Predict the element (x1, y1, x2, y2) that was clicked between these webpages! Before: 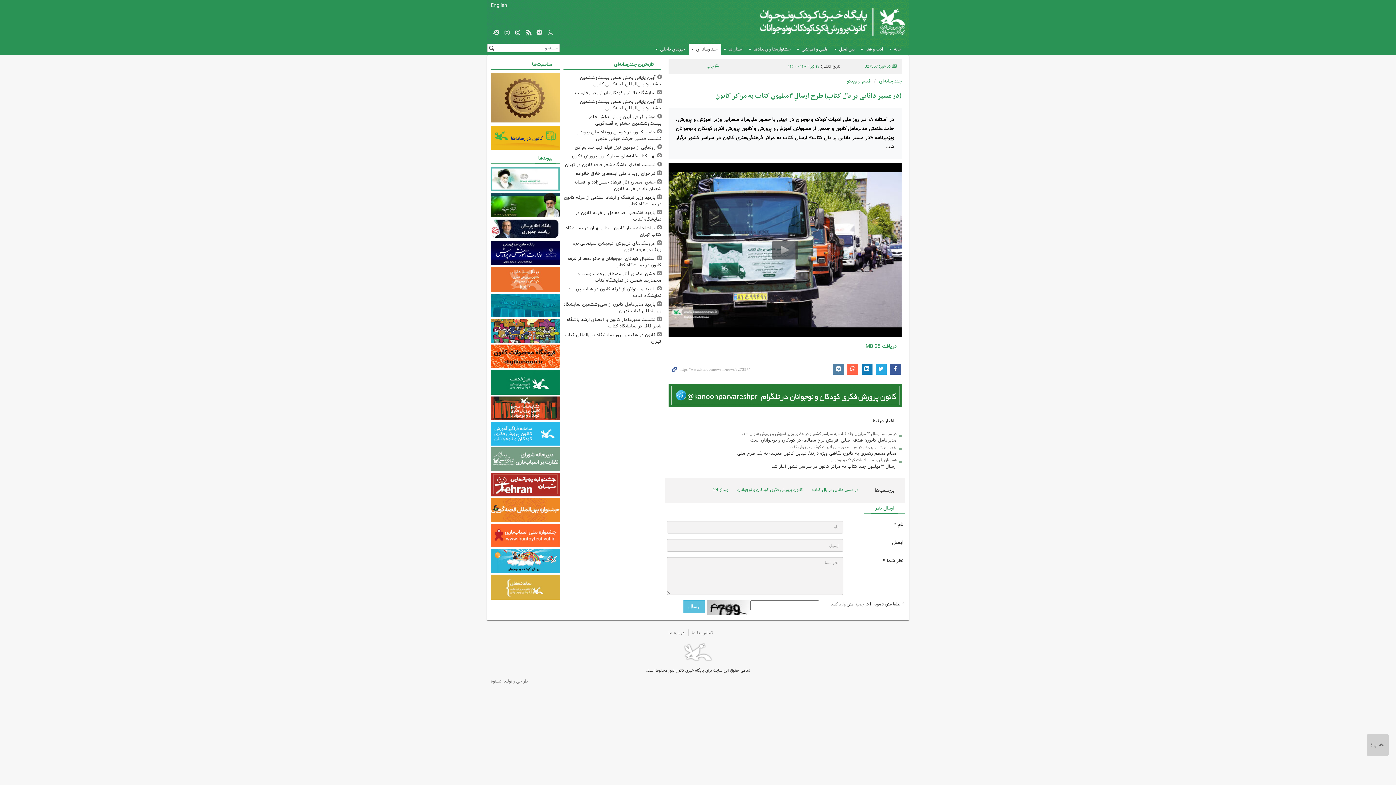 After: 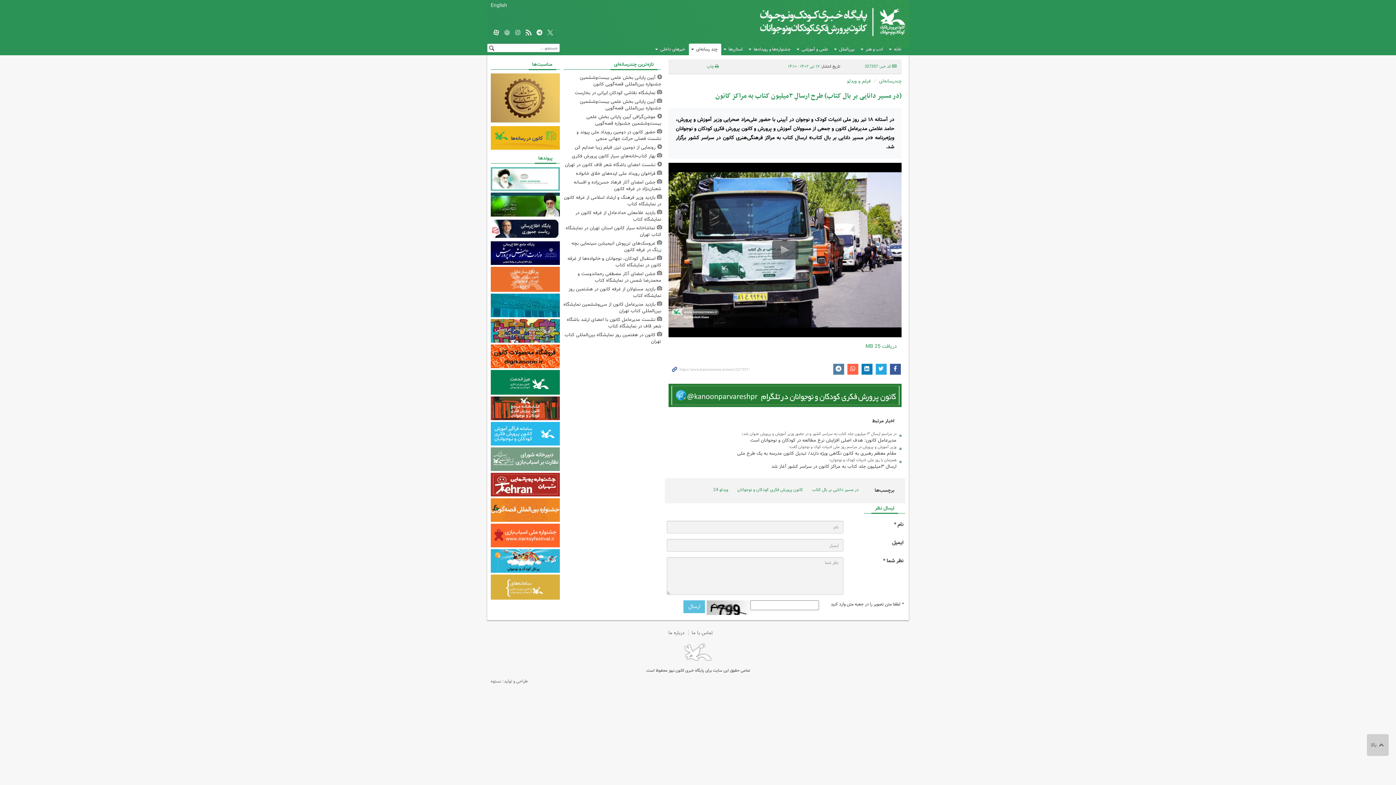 Action: bbox: (833, 364, 844, 374)